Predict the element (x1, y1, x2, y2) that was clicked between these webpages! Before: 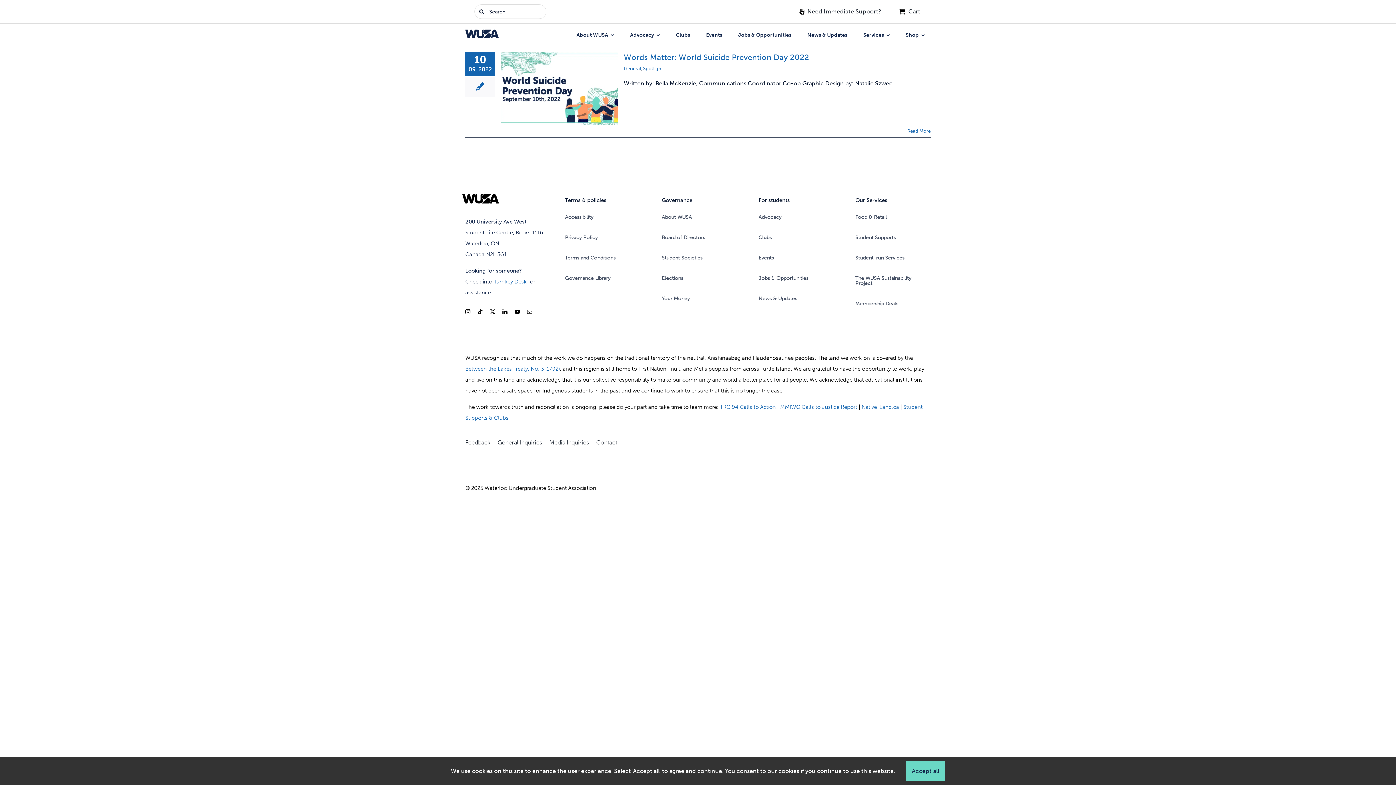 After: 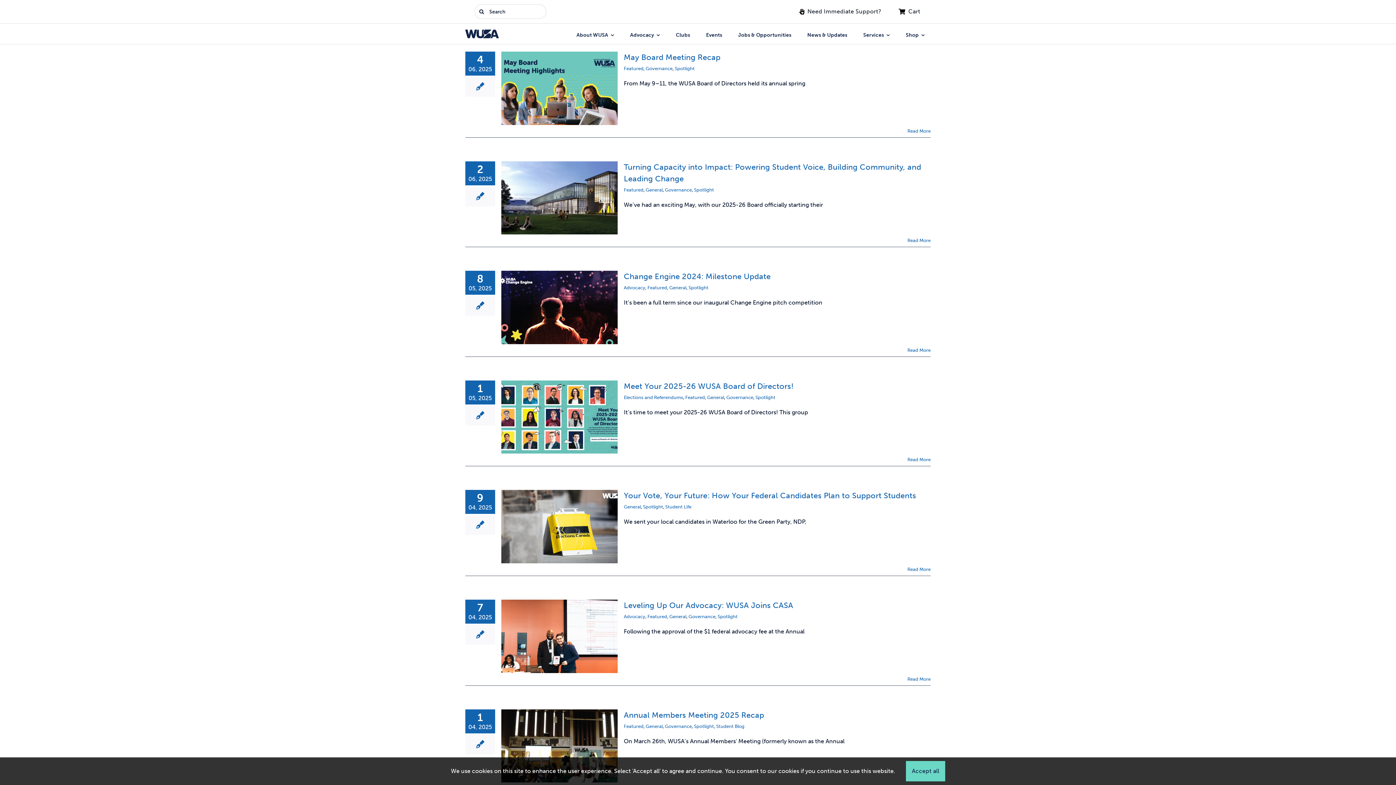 Action: bbox: (643, 65, 663, 71) label: Spotlight